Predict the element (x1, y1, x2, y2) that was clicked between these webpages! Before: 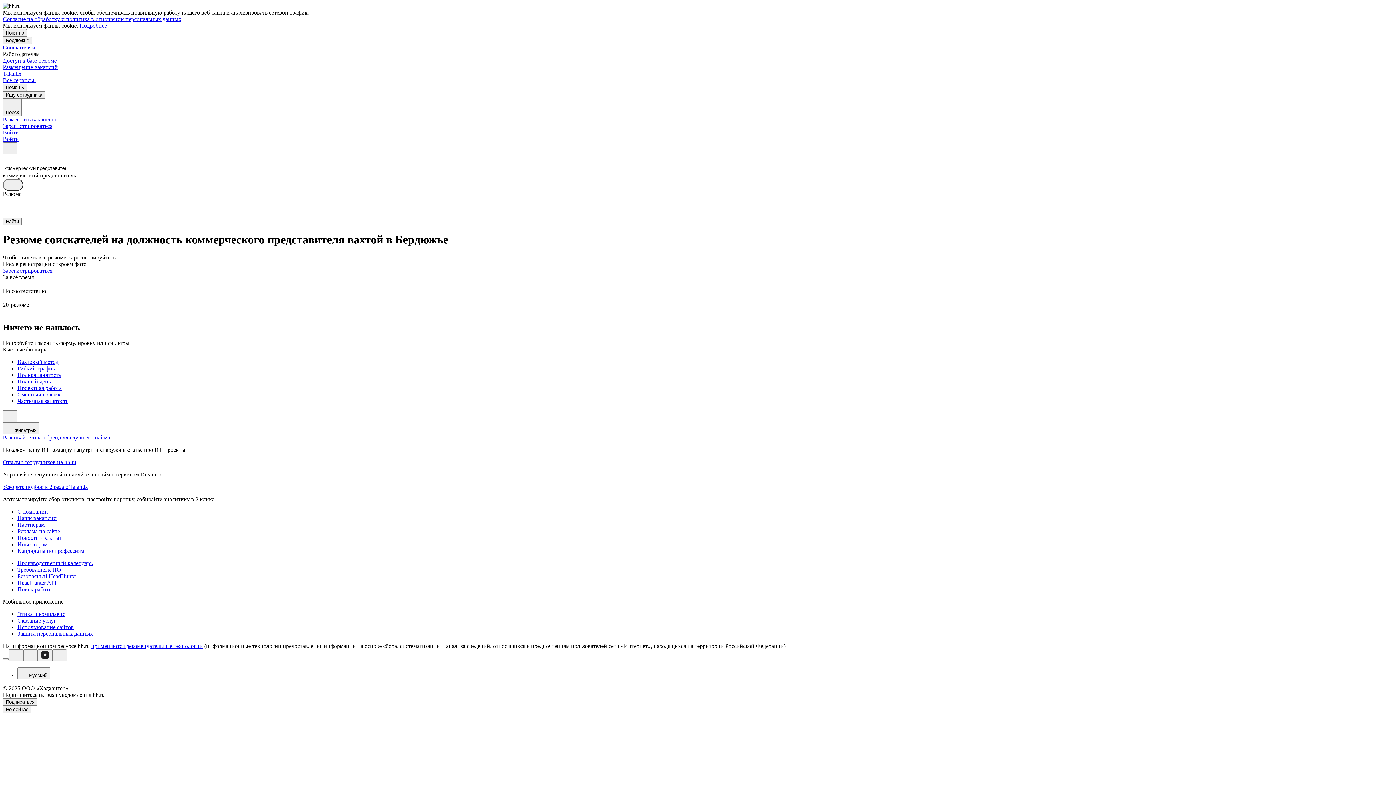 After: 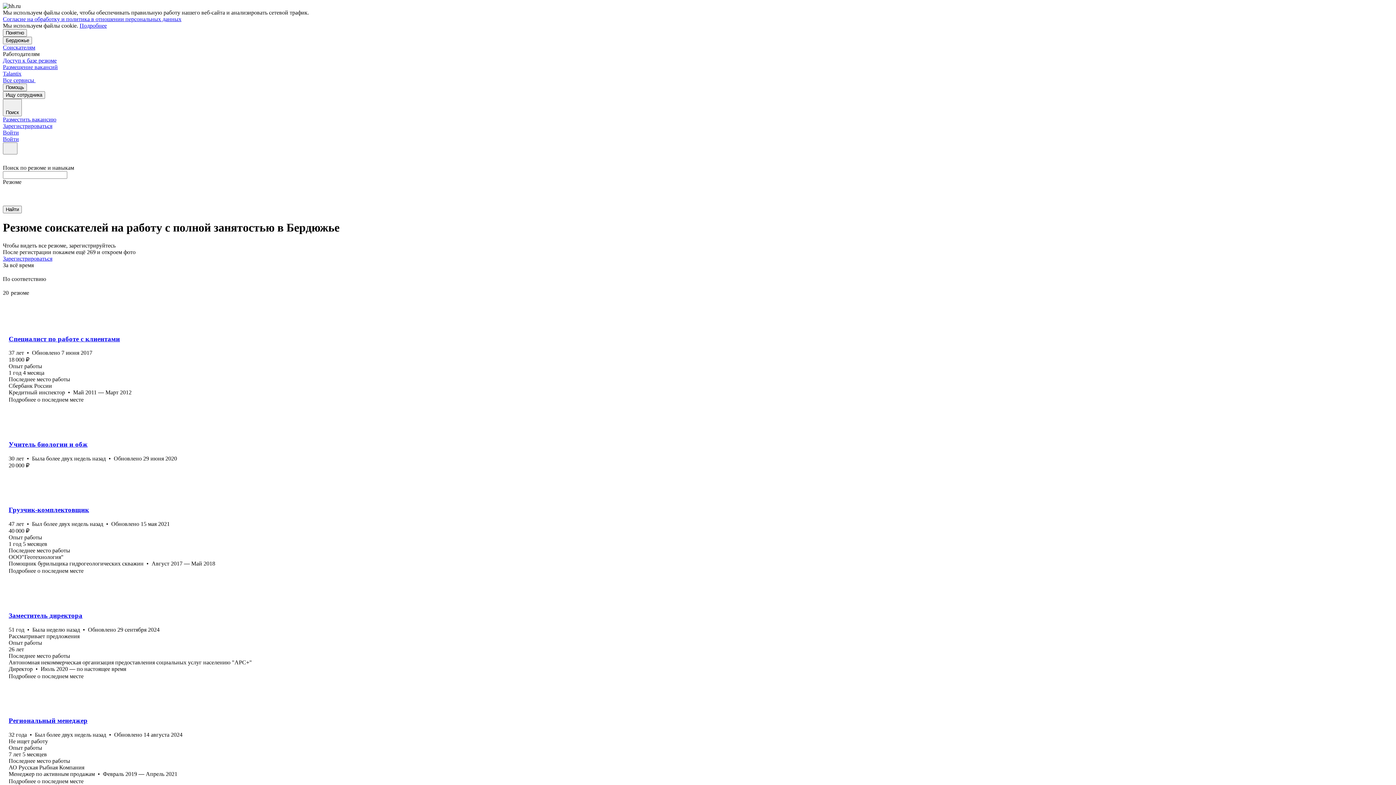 Action: bbox: (17, 371, 1393, 378) label: Полная занятость